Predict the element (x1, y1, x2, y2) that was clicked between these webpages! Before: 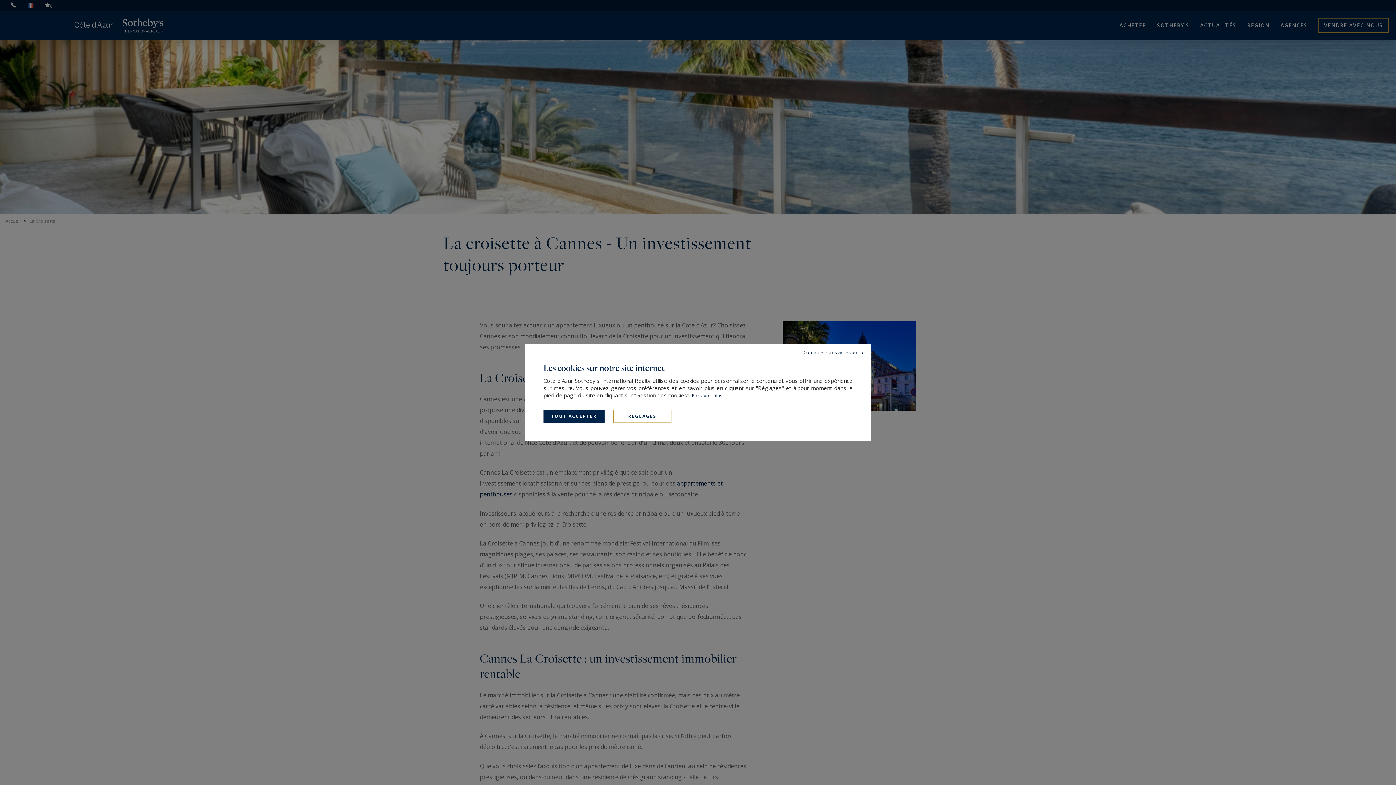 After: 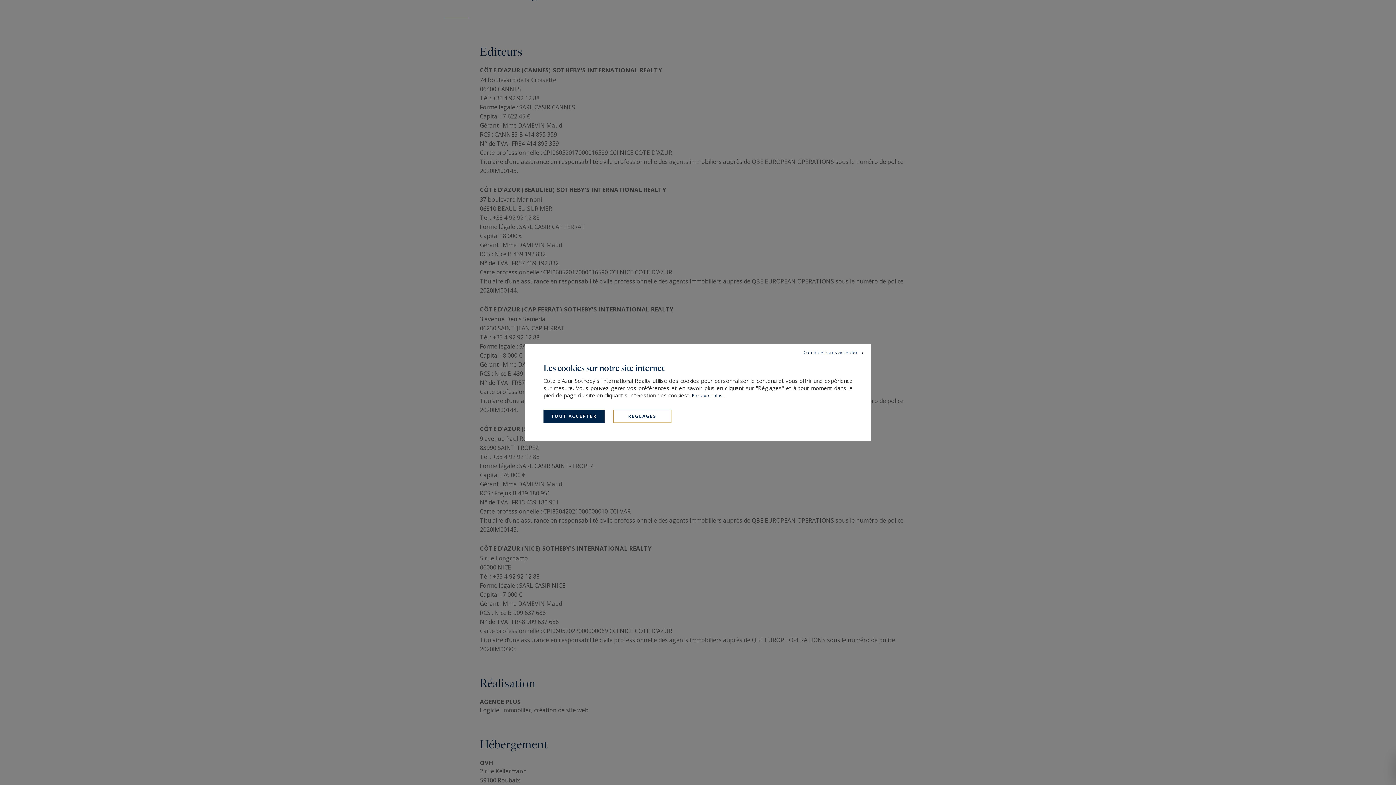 Action: label: En savoir plus... bbox: (692, 392, 726, 399)